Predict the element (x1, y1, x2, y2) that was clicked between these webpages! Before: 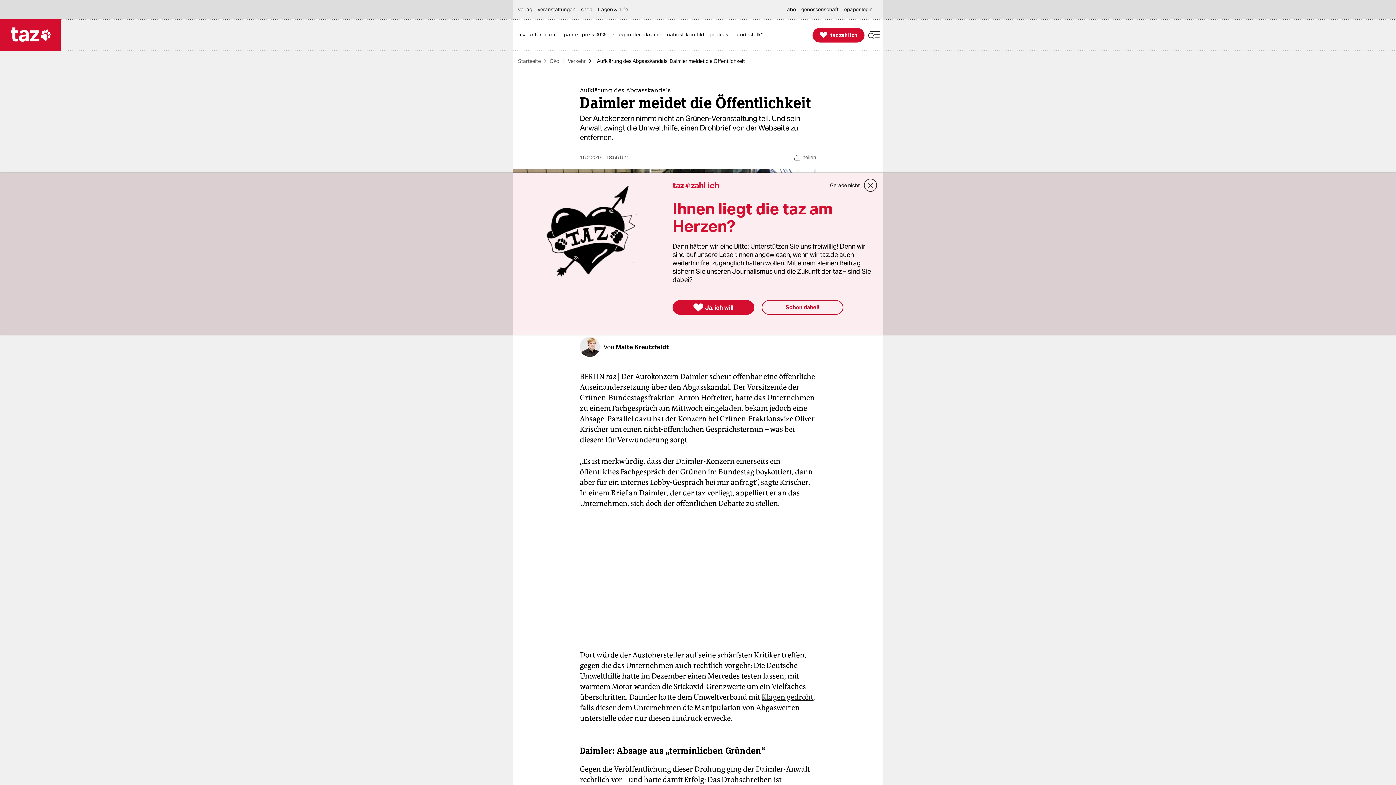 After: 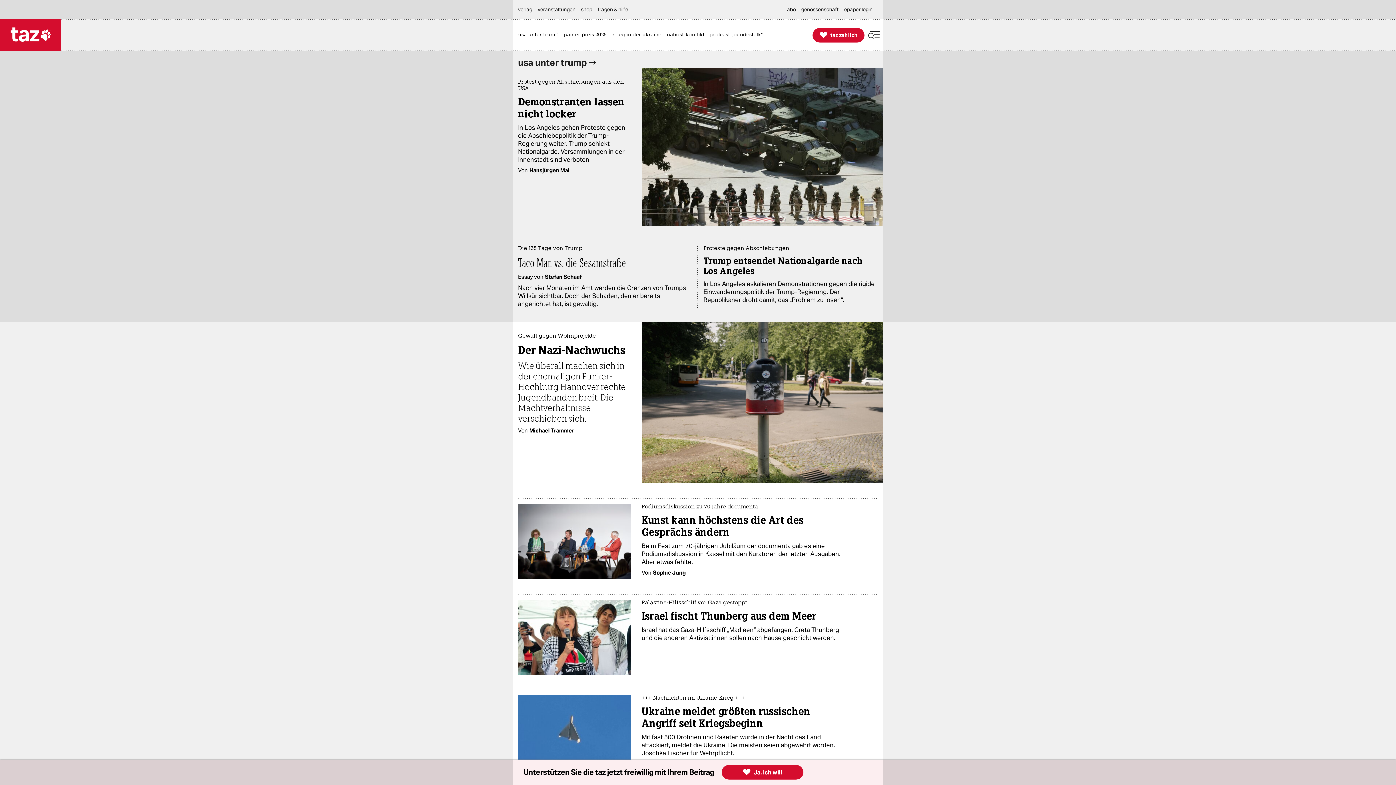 Action: label: Startseite bbox: (518, 58, 541, 63)